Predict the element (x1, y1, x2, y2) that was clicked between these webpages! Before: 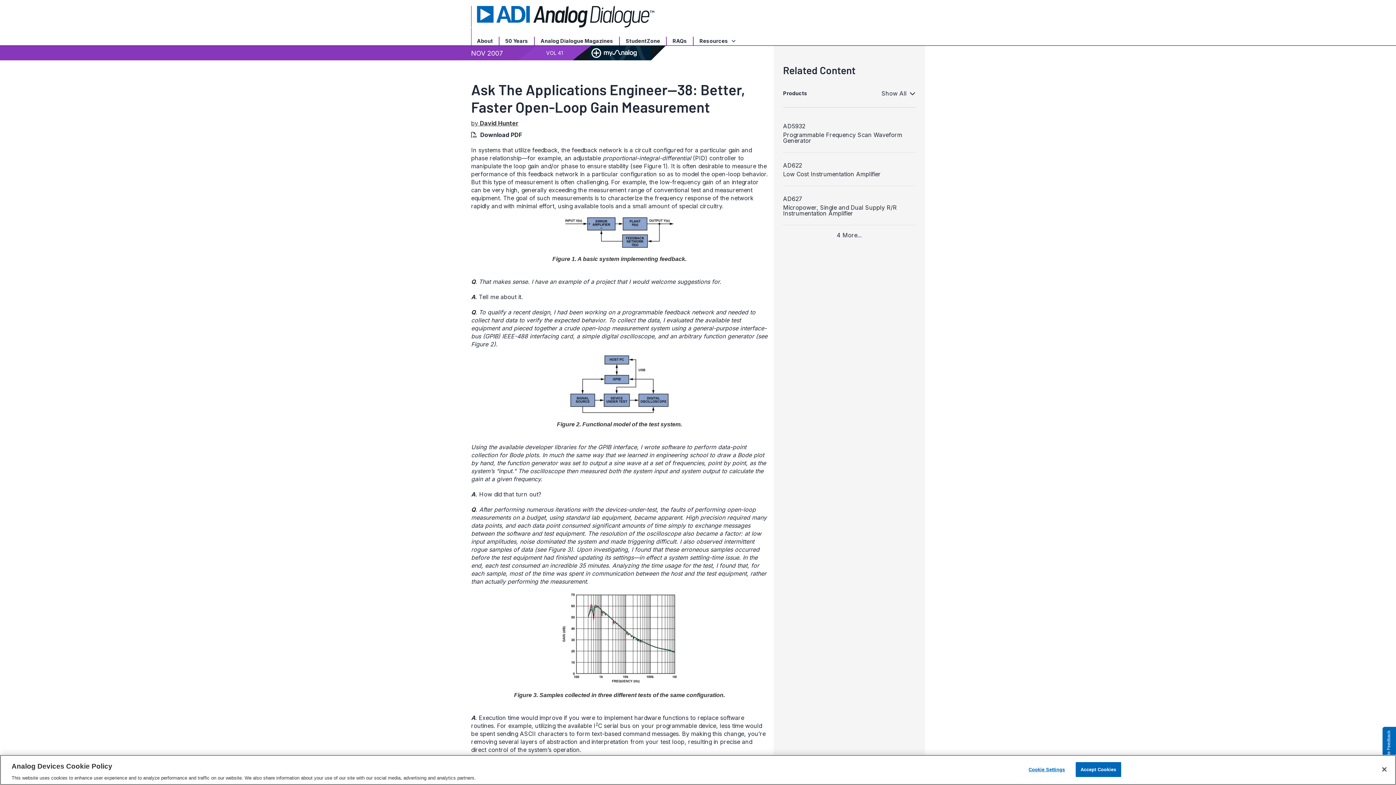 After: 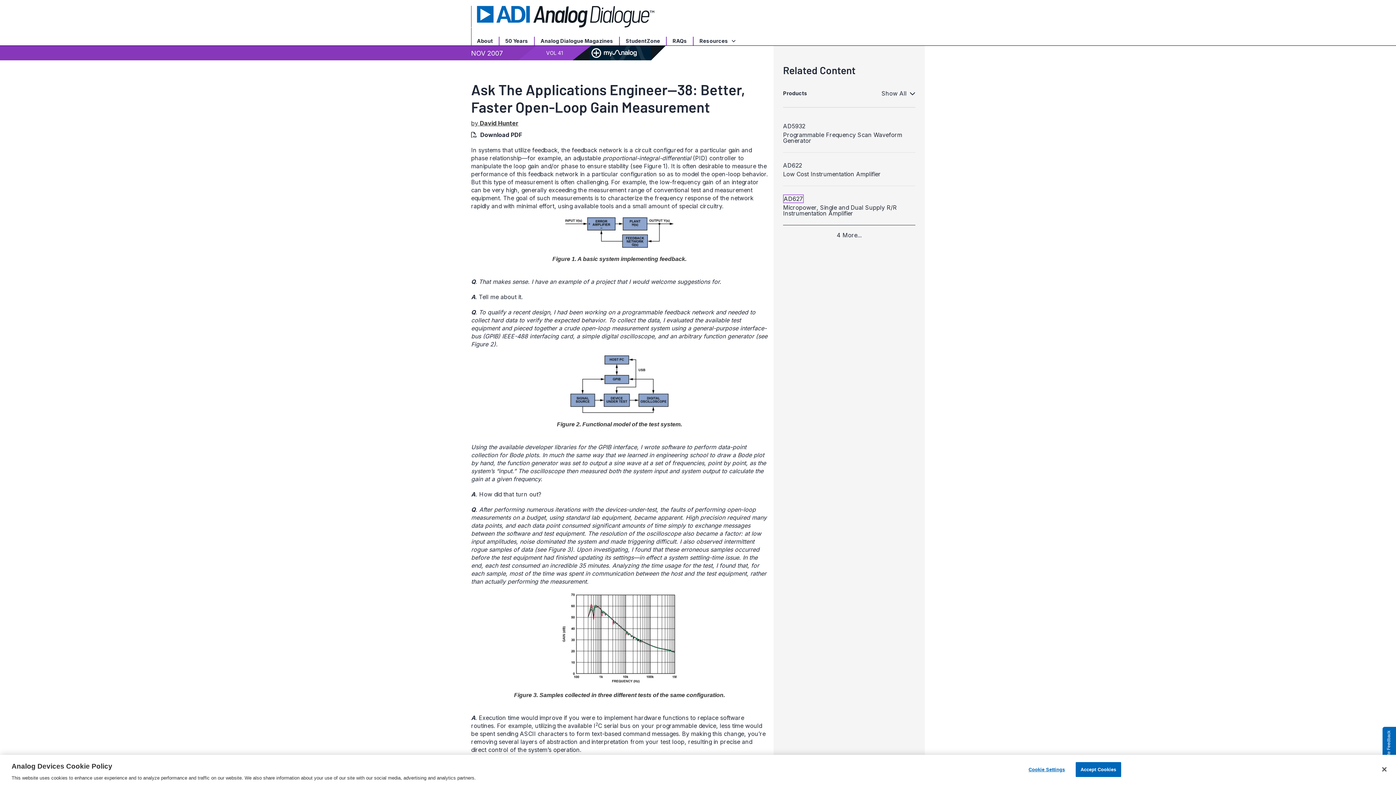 Action: bbox: (783, 195, 802, 202) label: AD627